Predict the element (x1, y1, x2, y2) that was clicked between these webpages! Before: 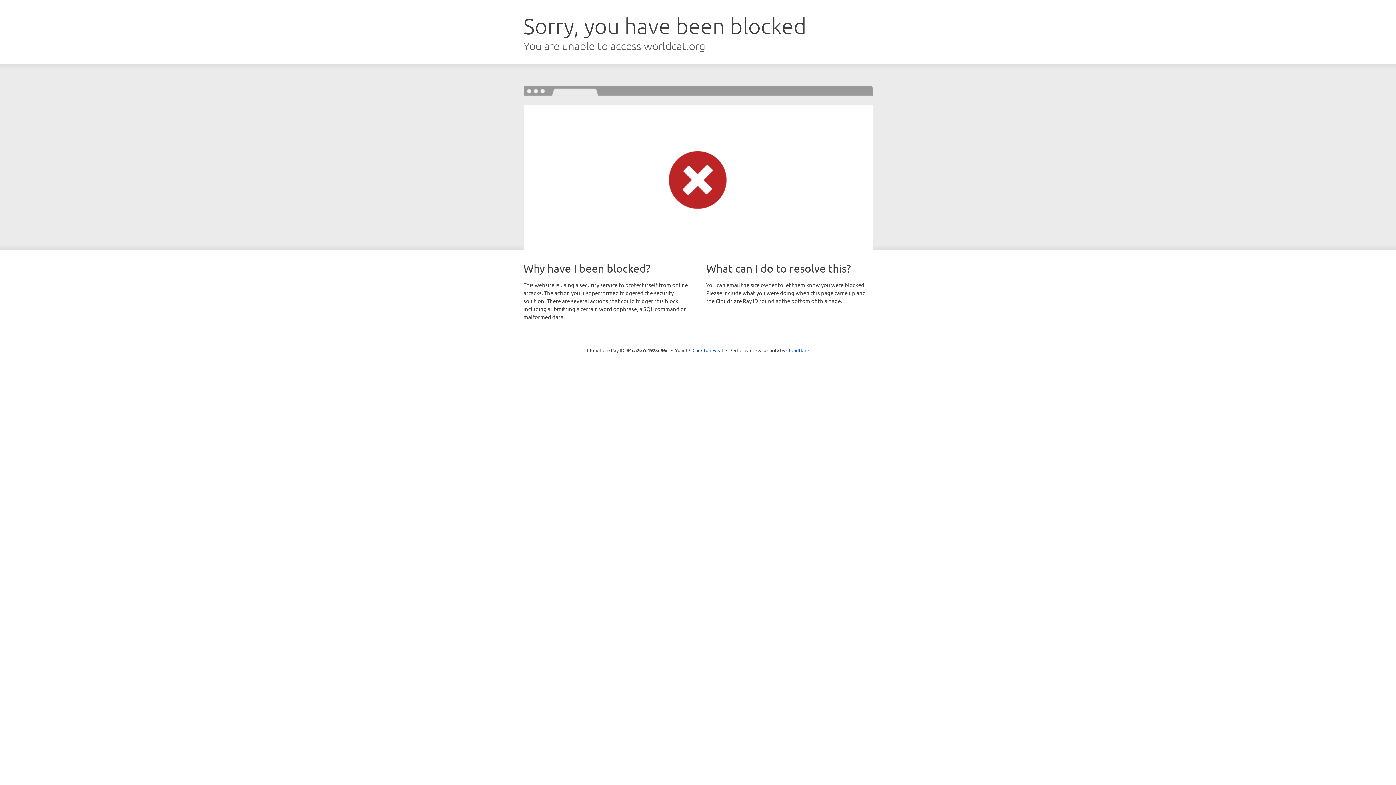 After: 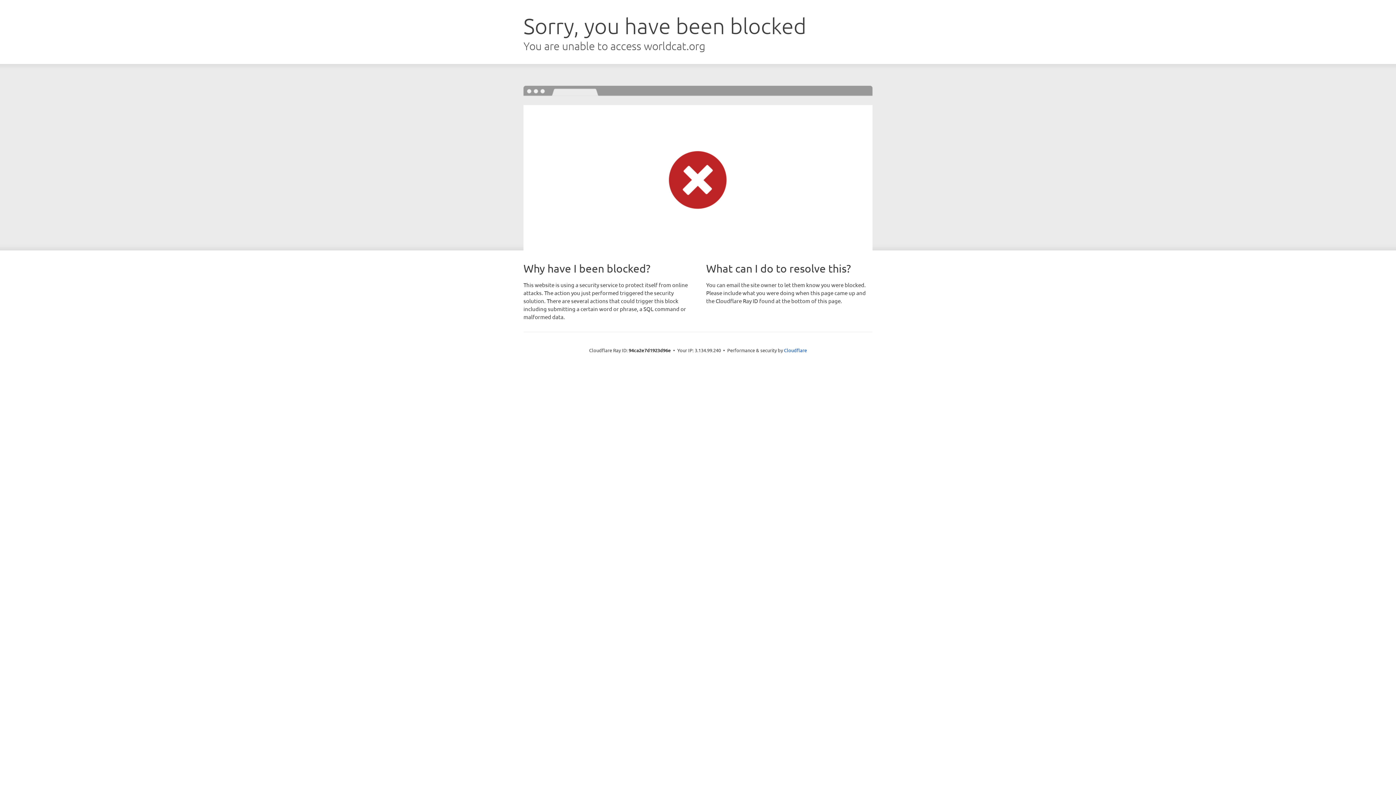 Action: label: Click to reveal bbox: (692, 346, 723, 353)